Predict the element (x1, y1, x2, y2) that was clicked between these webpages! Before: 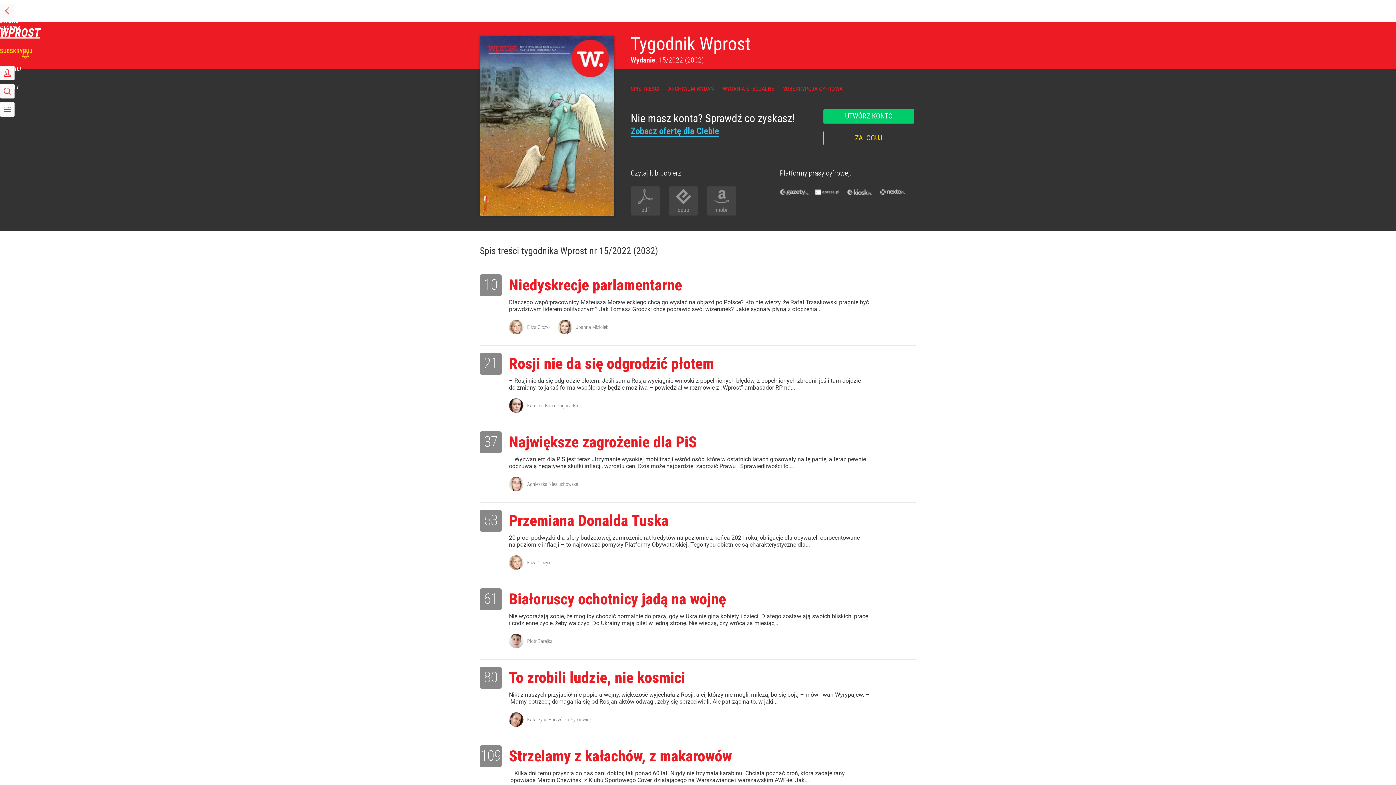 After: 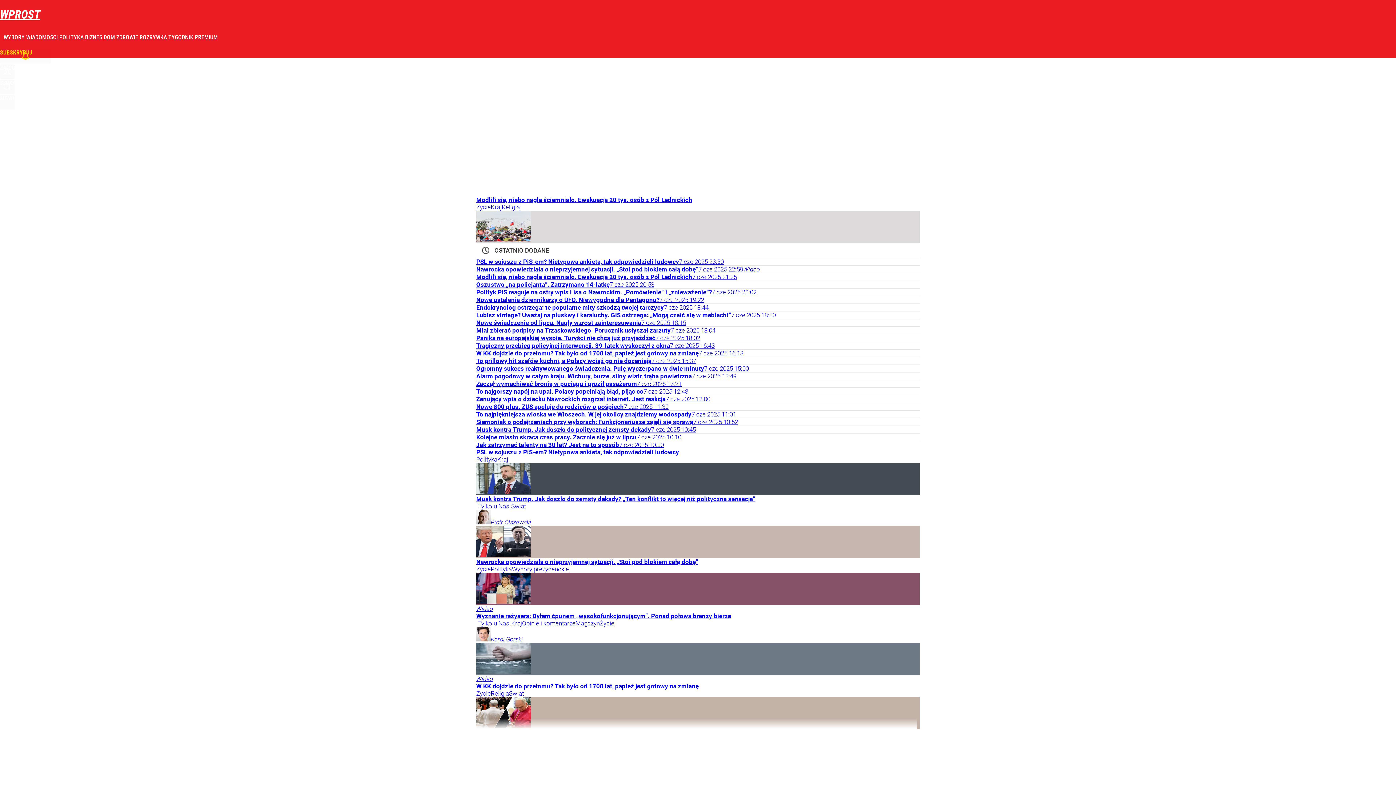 Action: label: PRZEJDŹ NA STRONĘ GŁÓWNĄ bbox: (0, 3, 14, 18)